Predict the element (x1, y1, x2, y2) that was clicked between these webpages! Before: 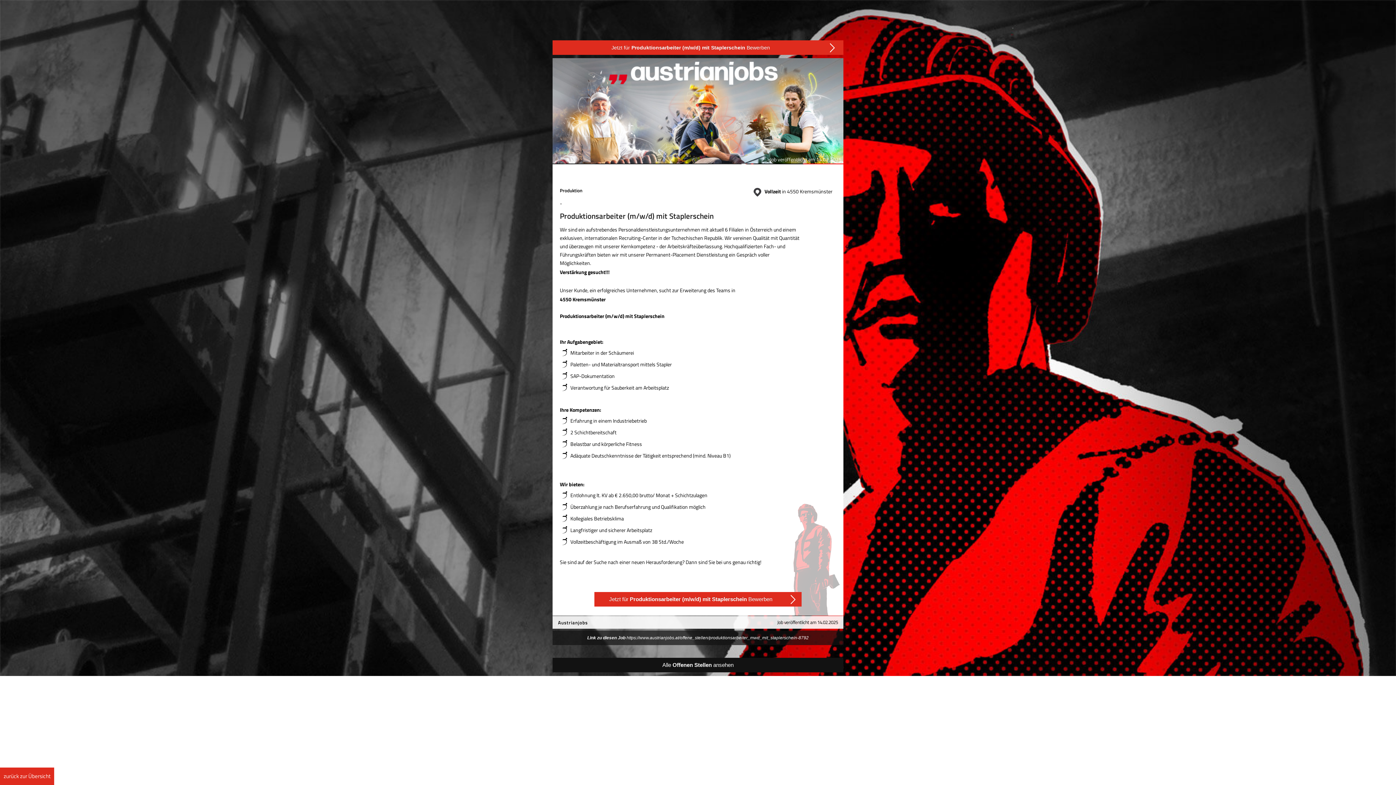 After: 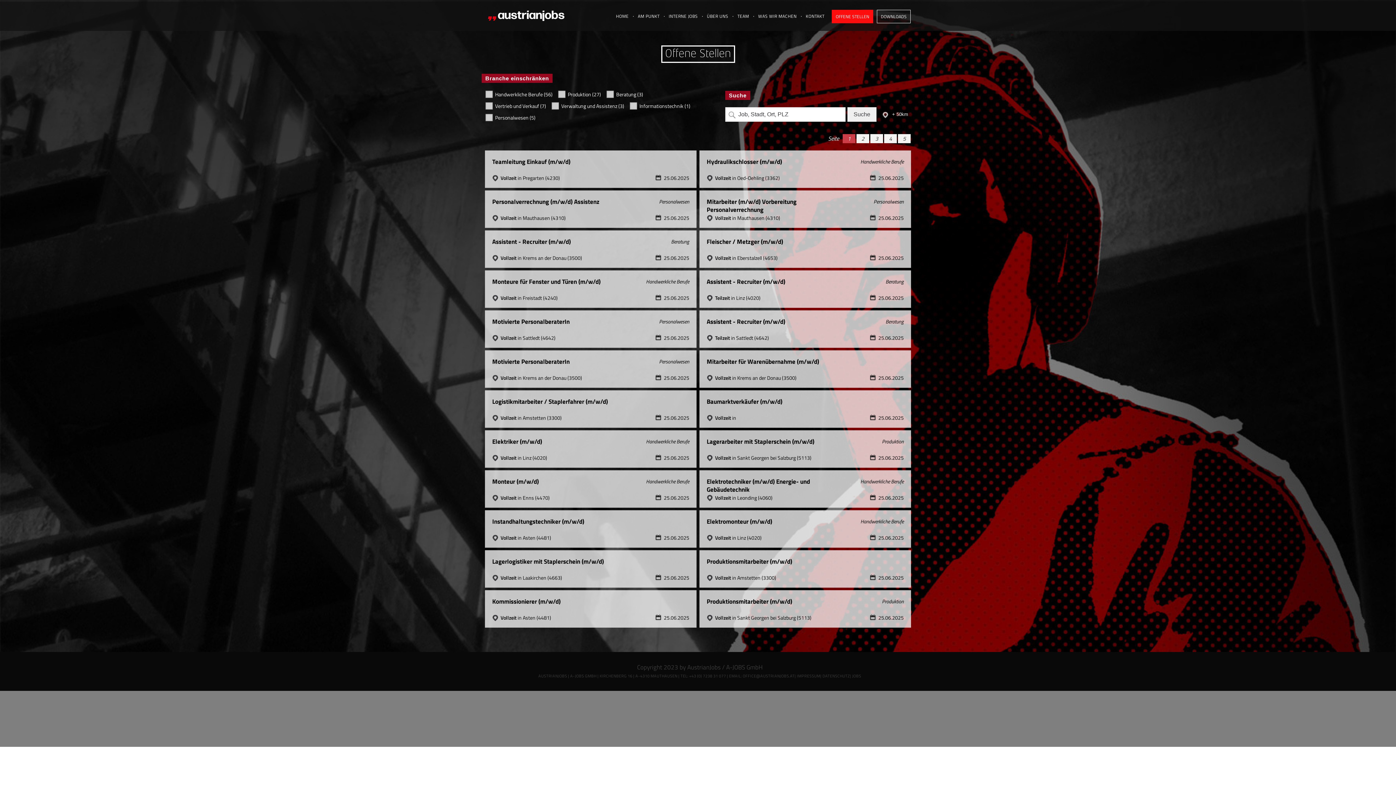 Action: bbox: (552, 658, 843, 672) label: Alle Offenen Stellen ansehen